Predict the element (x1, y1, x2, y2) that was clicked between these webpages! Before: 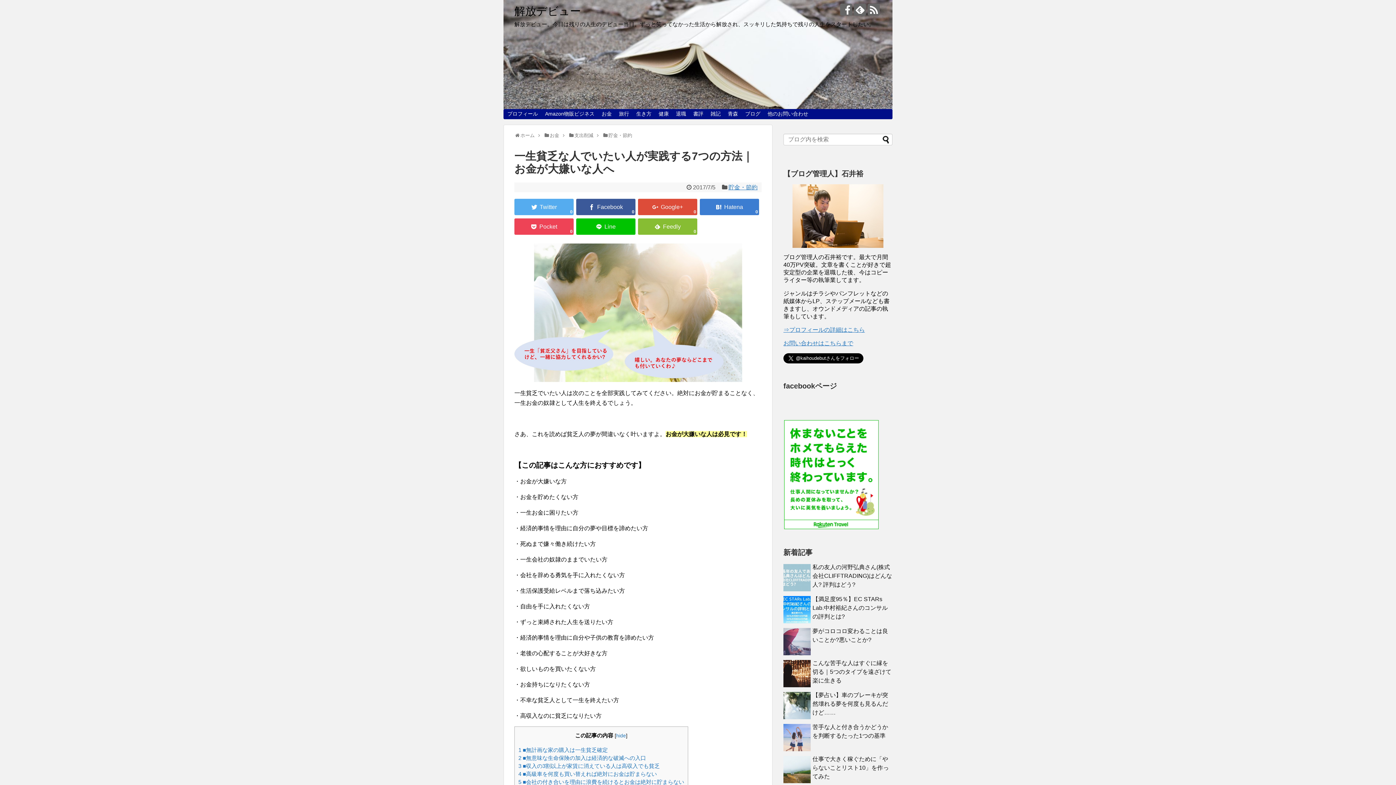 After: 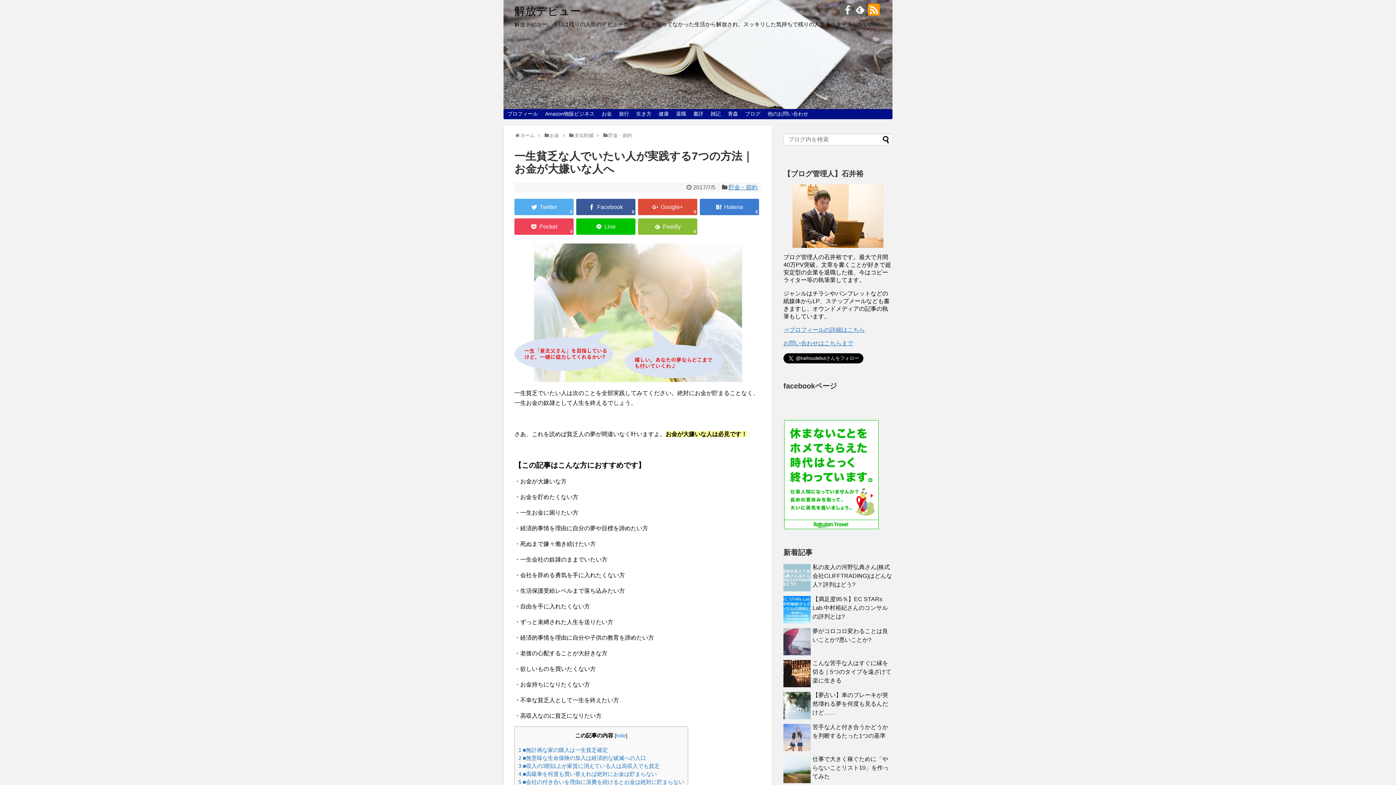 Action: bbox: (868, 3, 880, 15)